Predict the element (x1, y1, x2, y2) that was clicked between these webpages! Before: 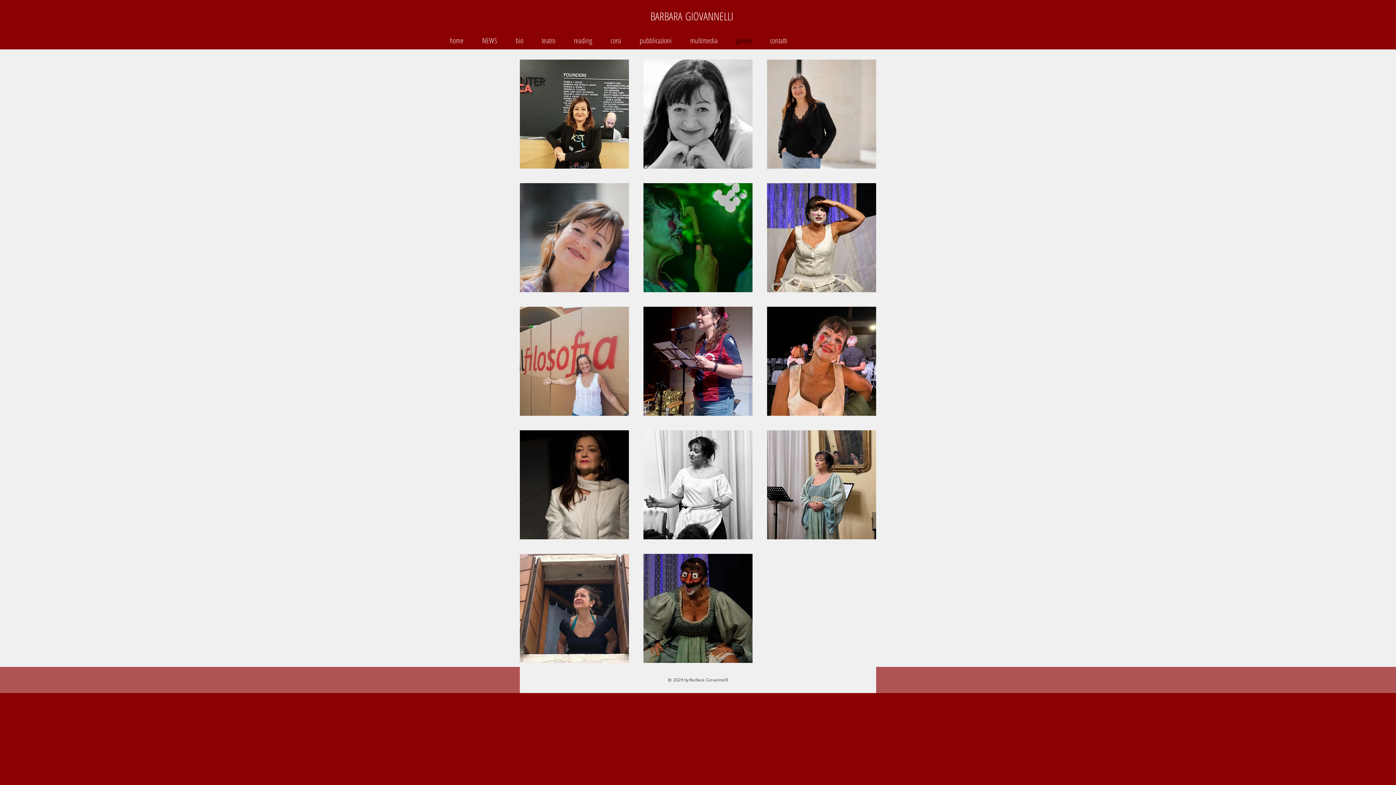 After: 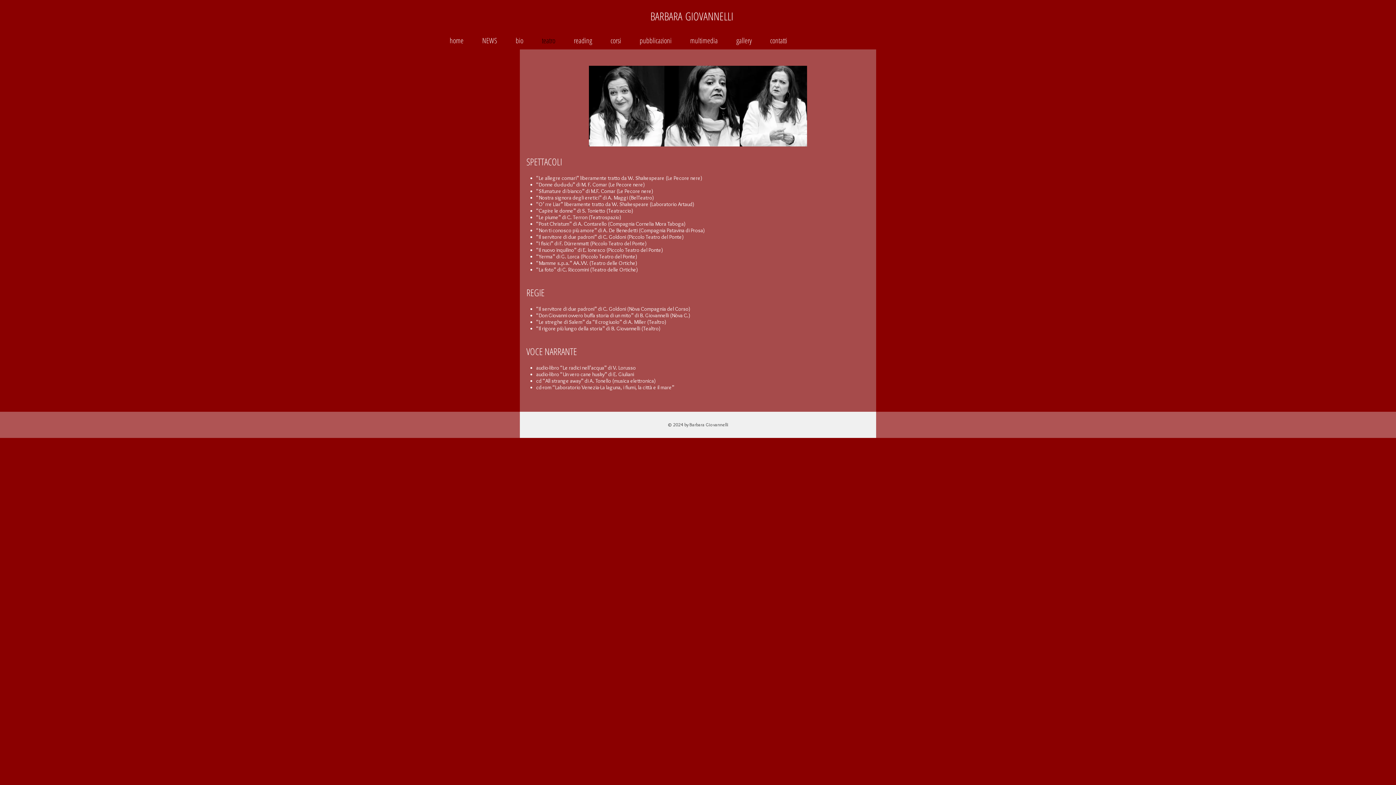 Action: bbox: (532, 34, 564, 46) label: teatro